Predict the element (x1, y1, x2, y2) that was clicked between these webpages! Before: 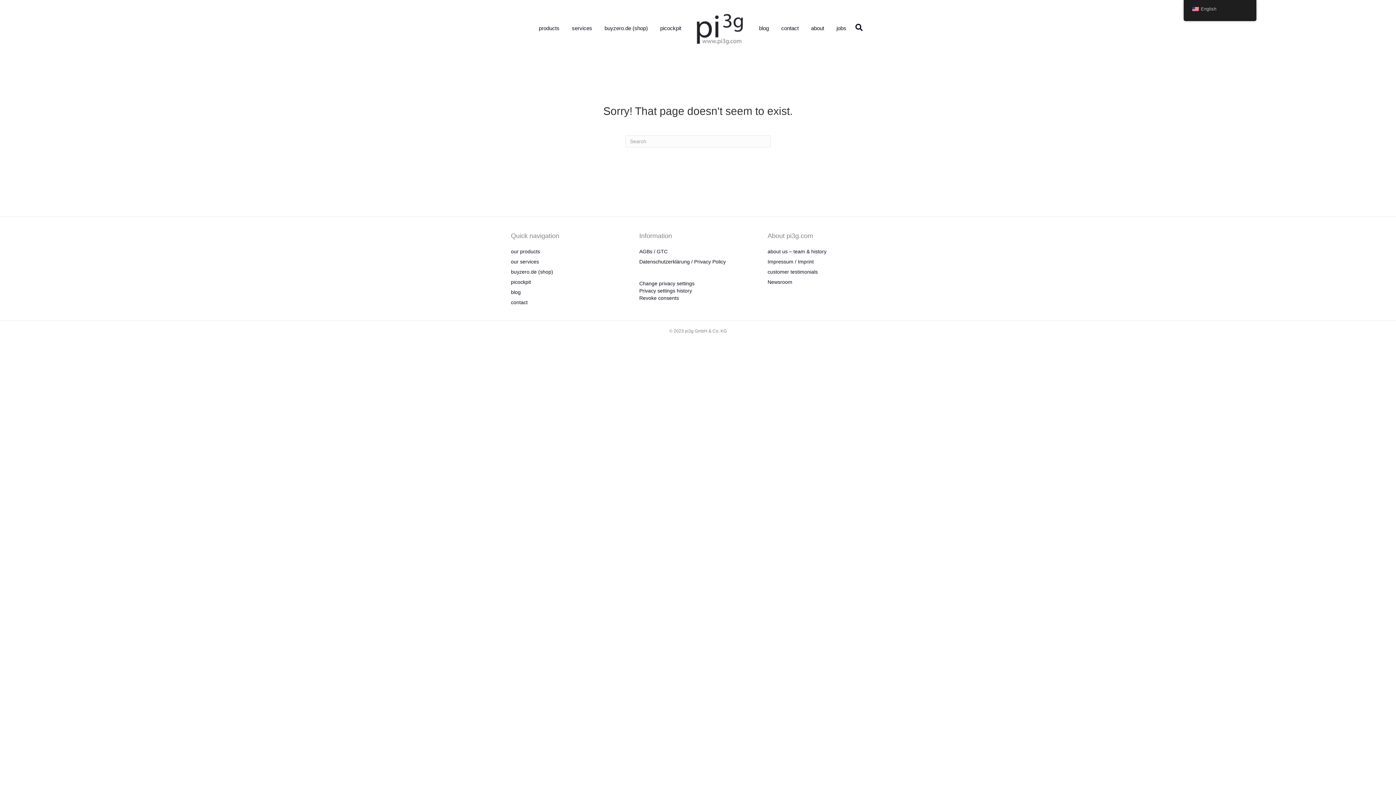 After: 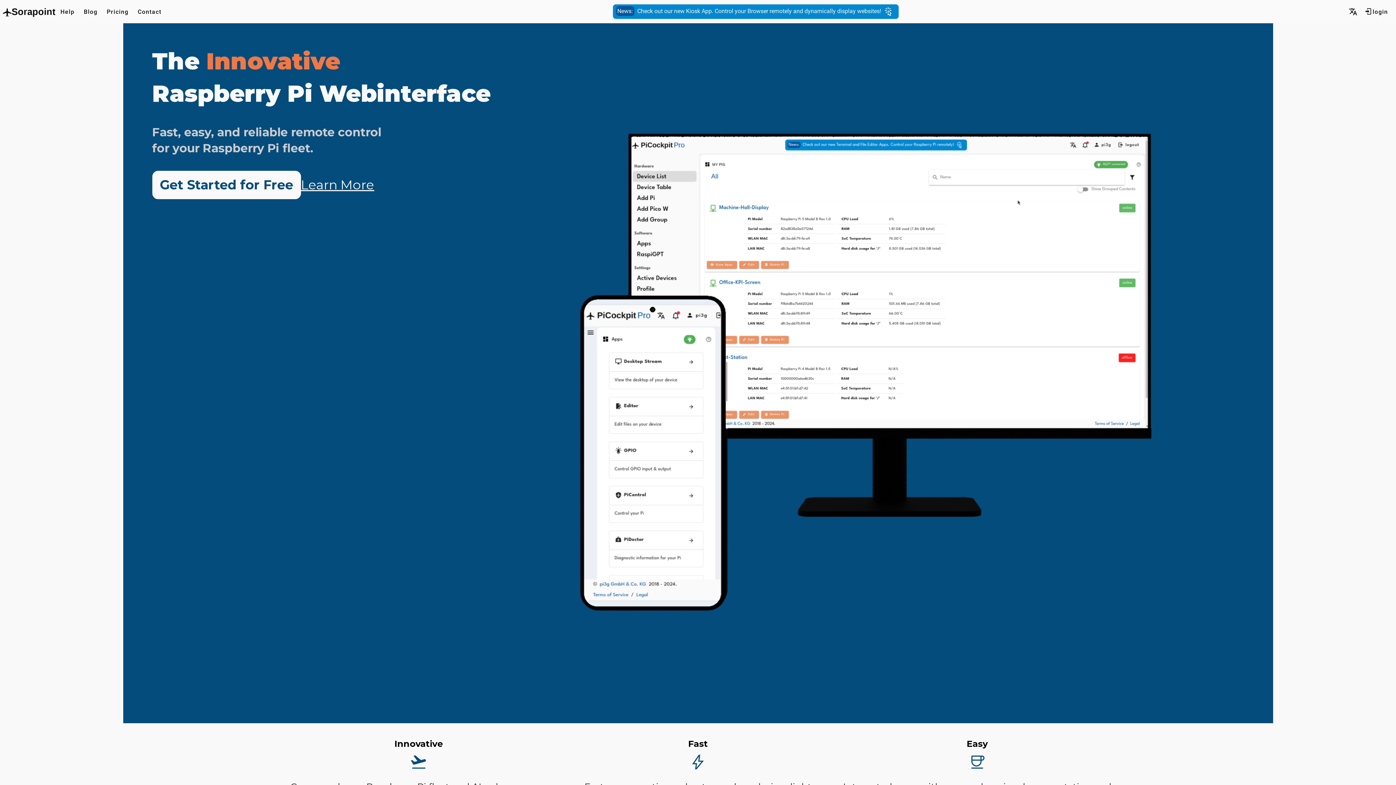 Action: label: picockpit bbox: (511, 279, 531, 285)